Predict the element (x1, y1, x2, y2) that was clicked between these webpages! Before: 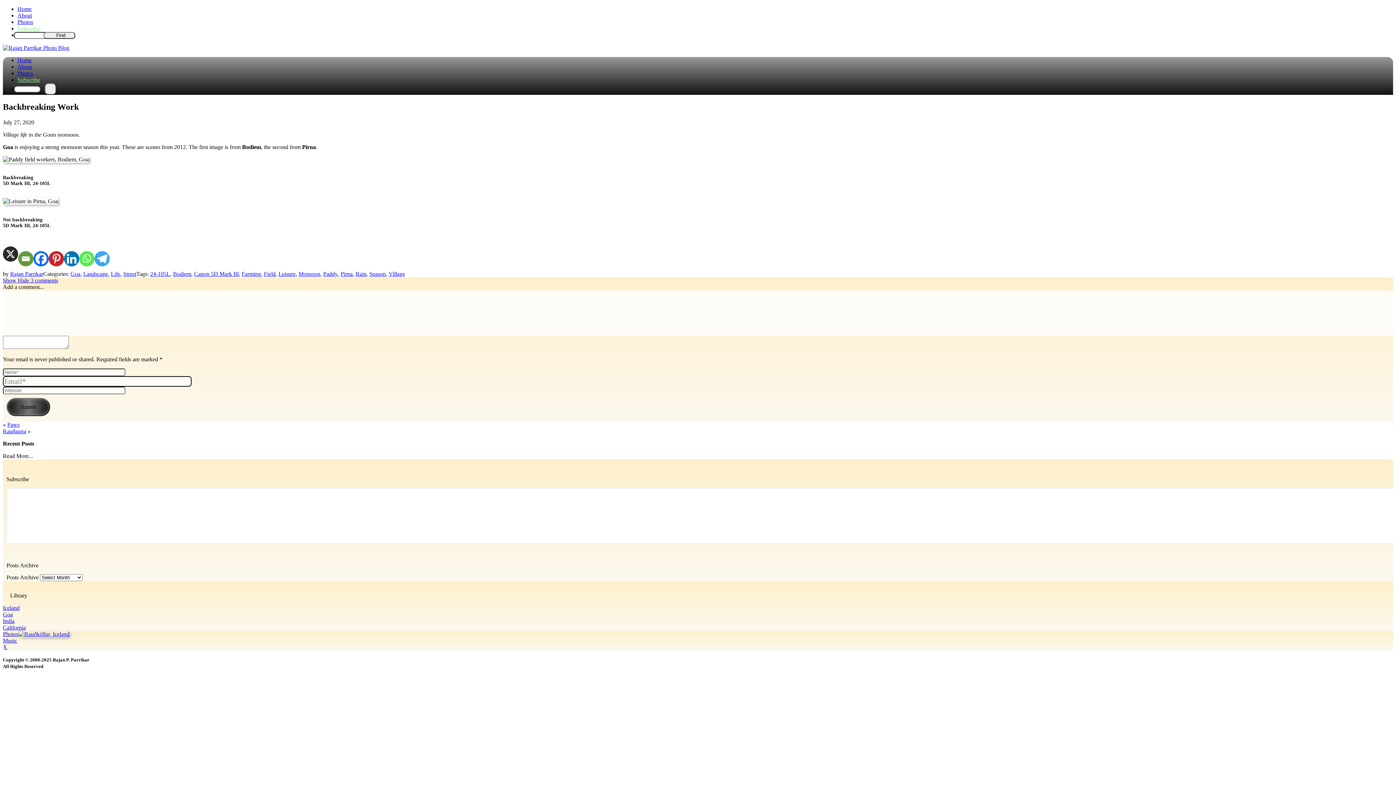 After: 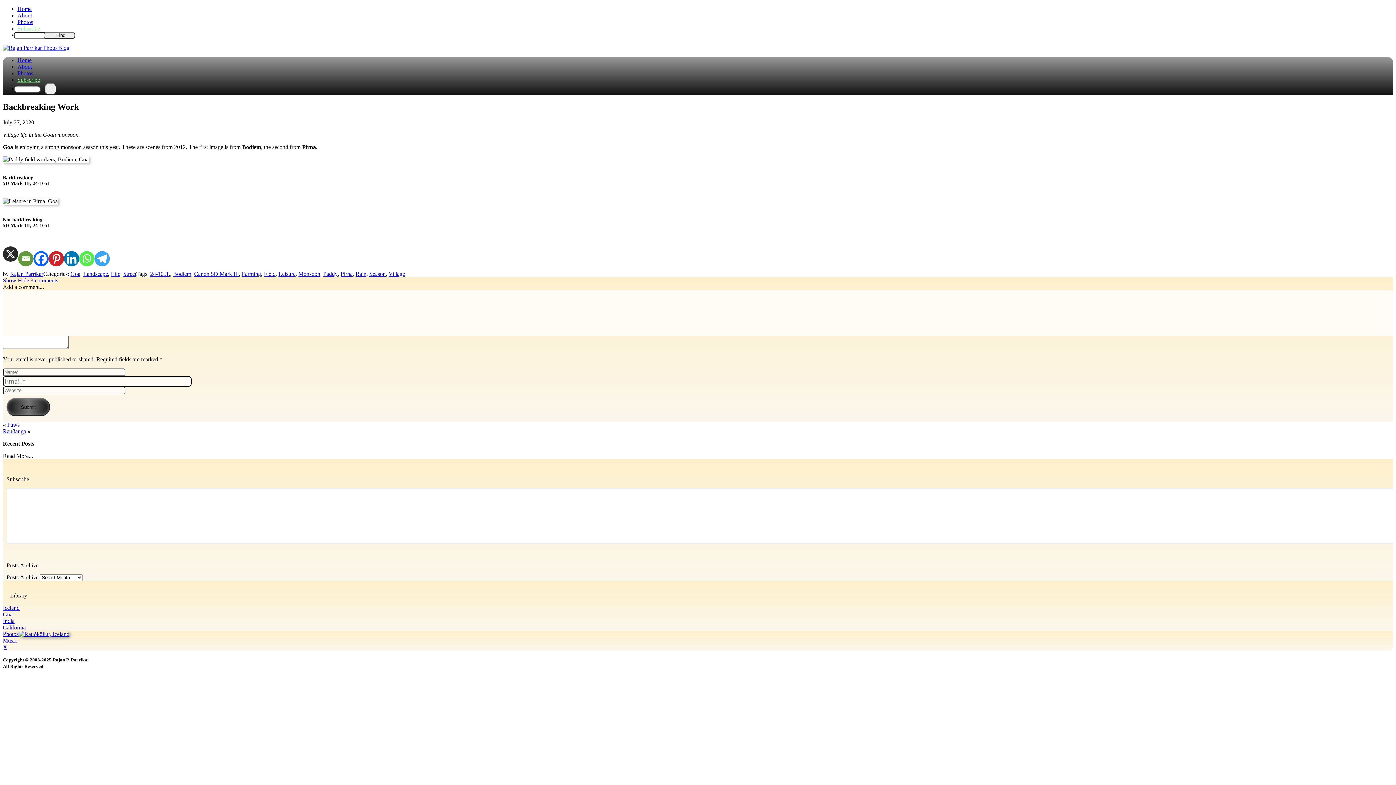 Action: bbox: (2, 246, 18, 261)